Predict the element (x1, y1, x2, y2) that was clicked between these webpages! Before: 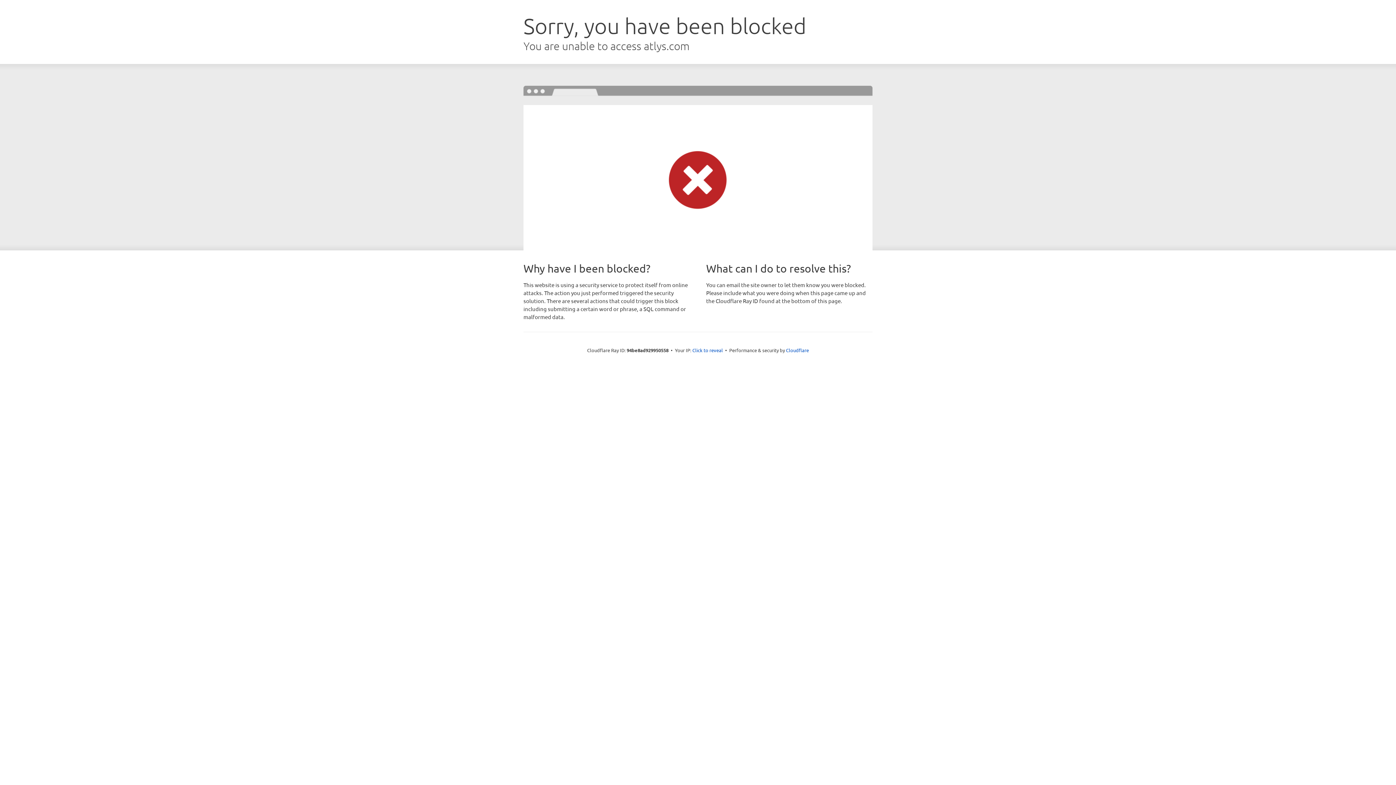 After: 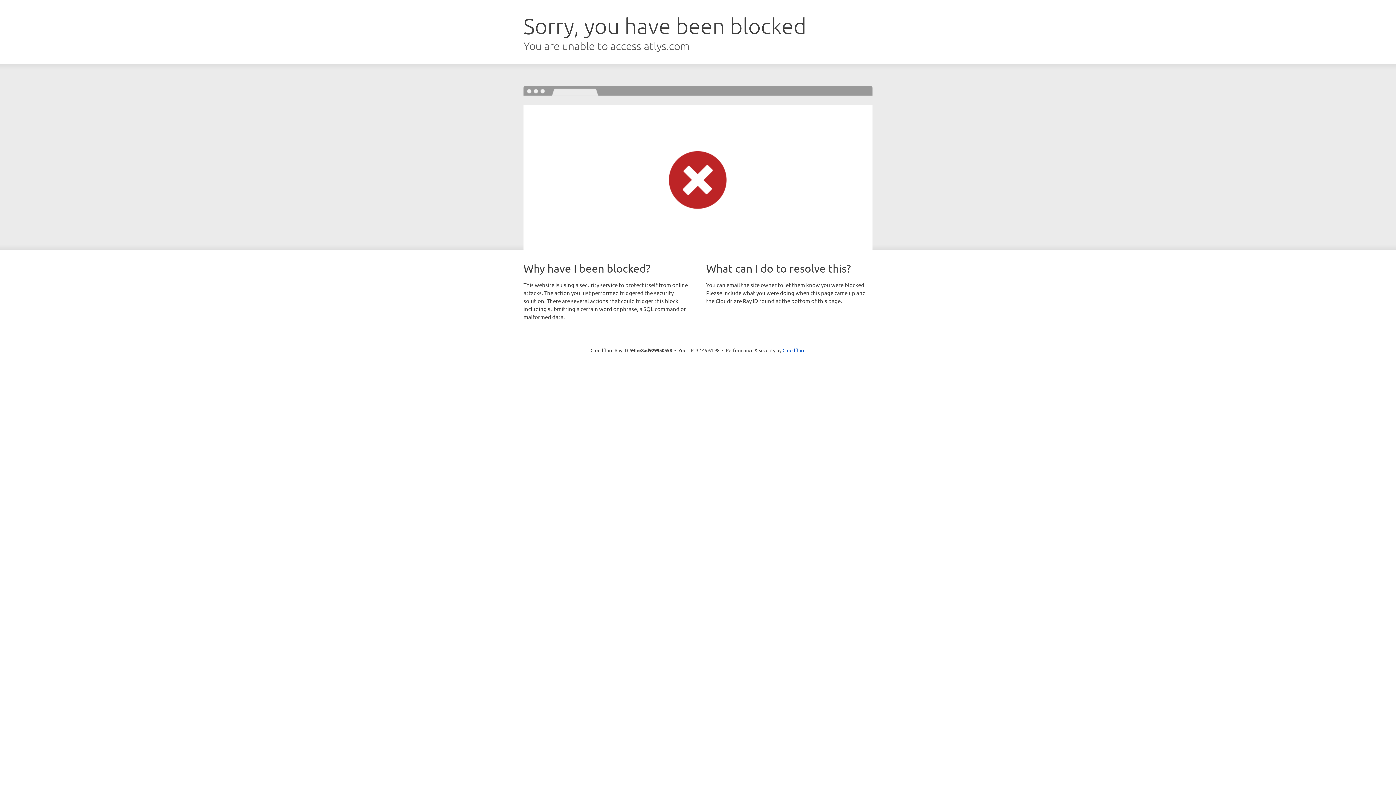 Action: label: Click to reveal bbox: (692, 346, 723, 353)